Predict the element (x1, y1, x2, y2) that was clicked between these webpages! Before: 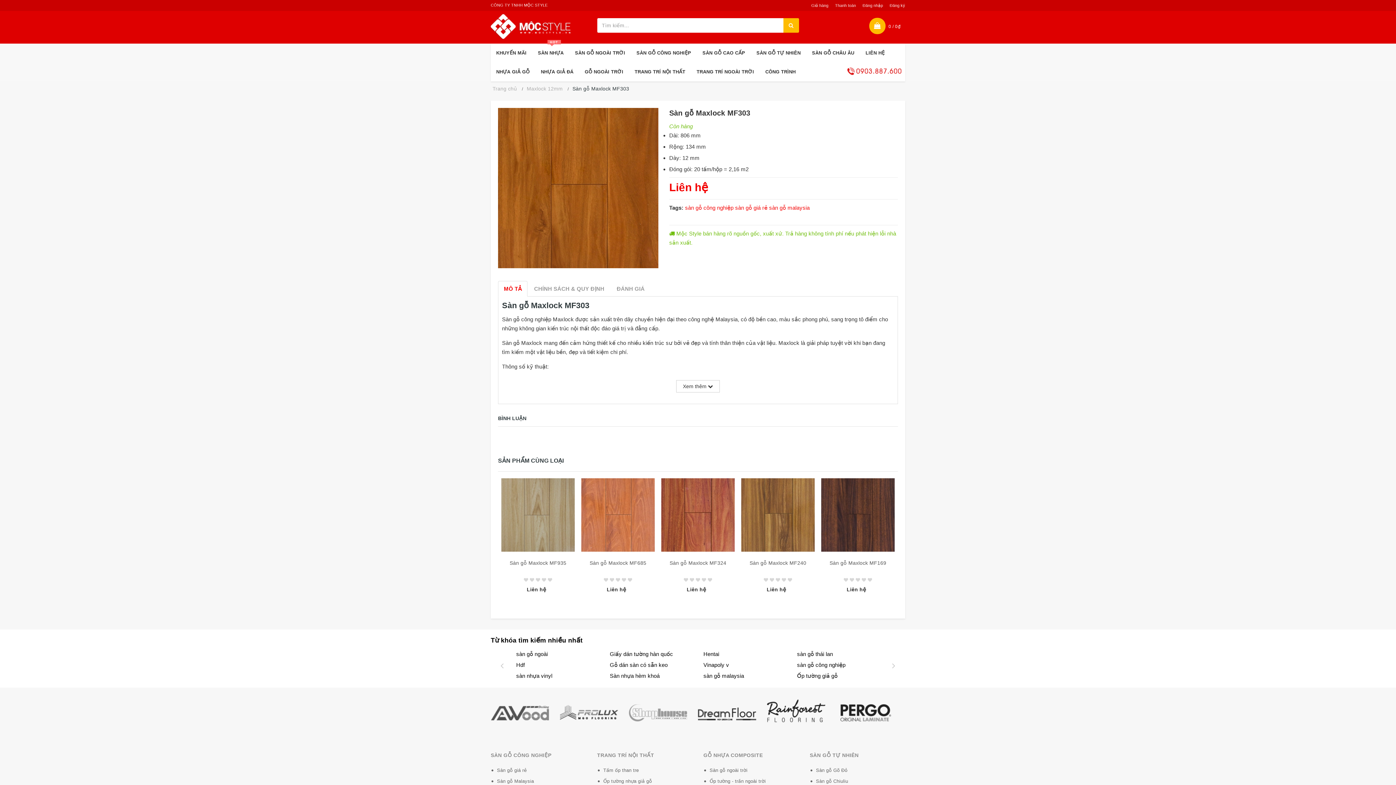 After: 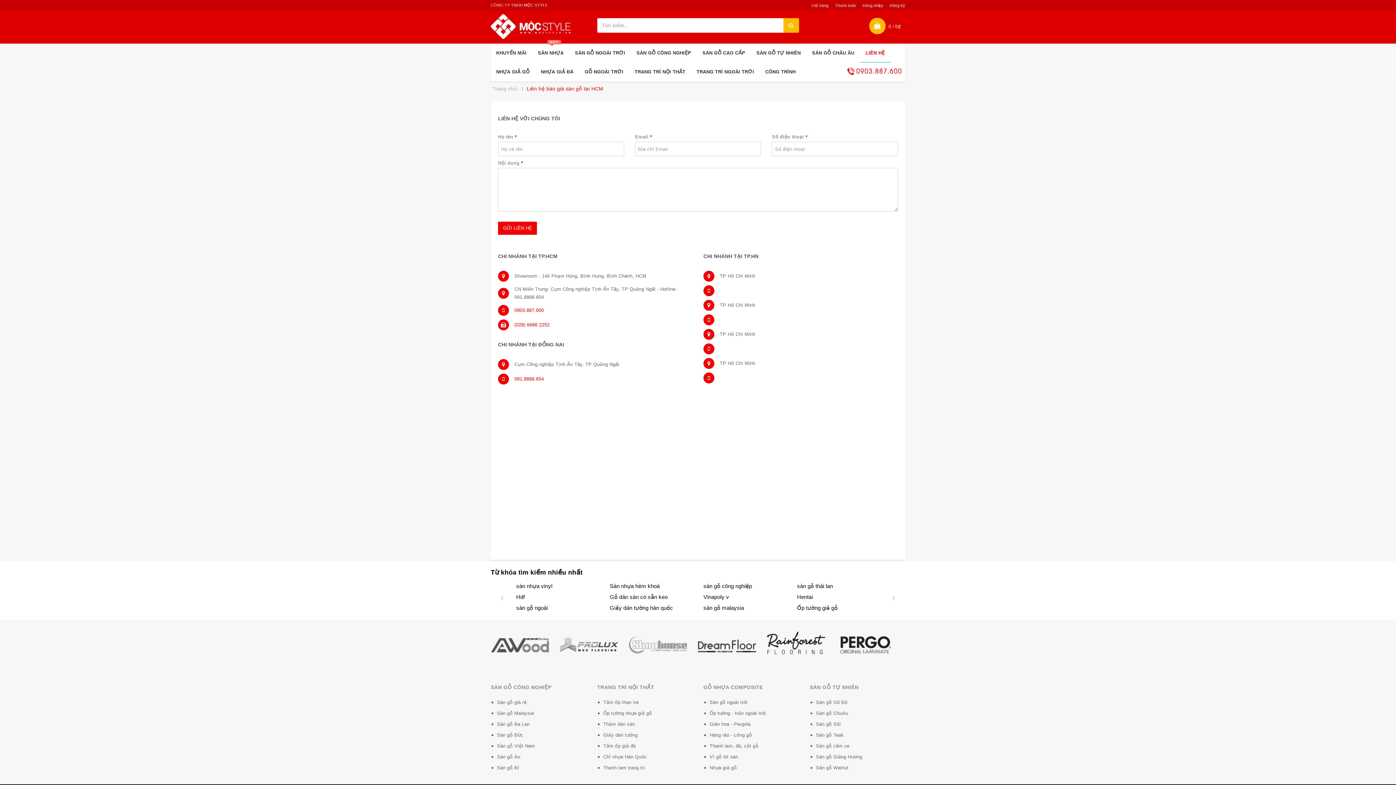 Action: label: LIÊN HỆ bbox: (860, 43, 890, 62)